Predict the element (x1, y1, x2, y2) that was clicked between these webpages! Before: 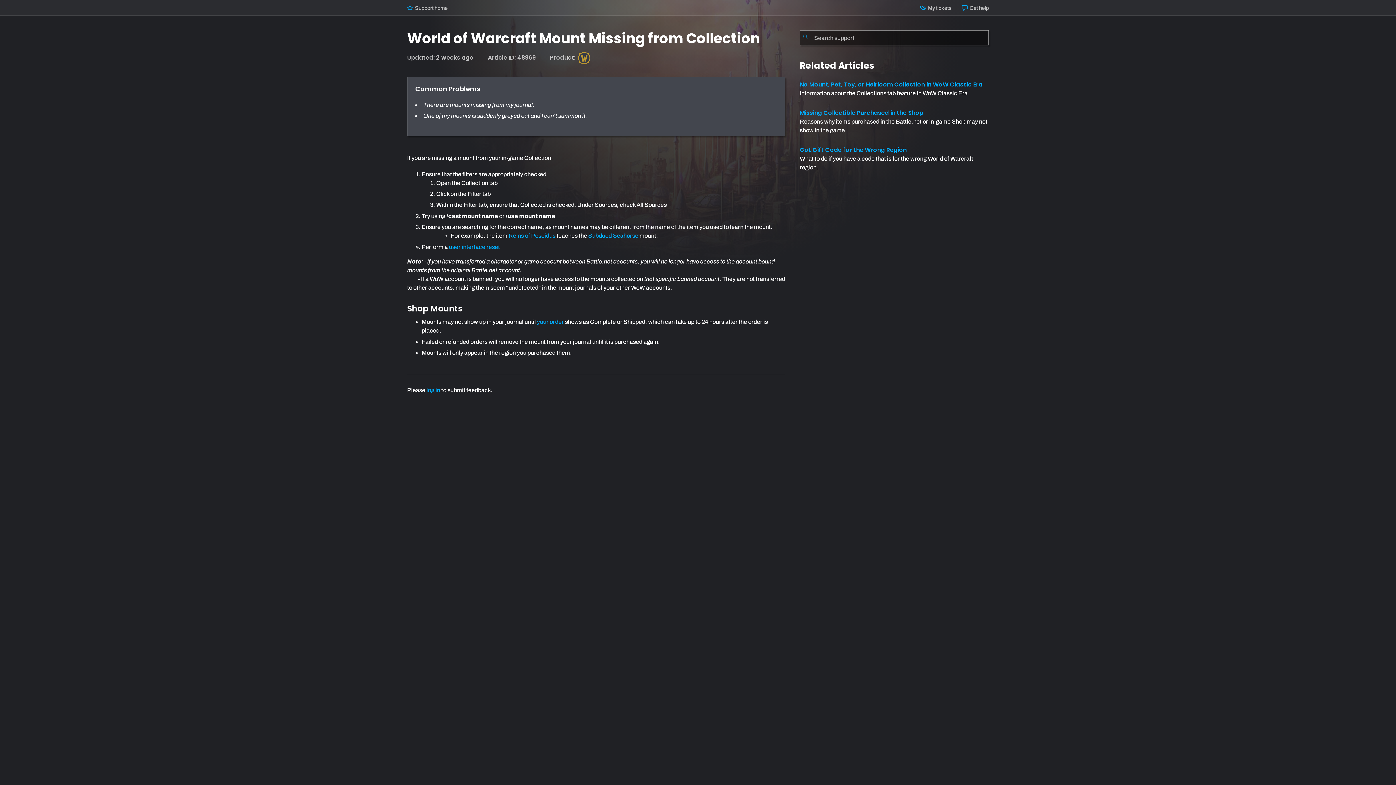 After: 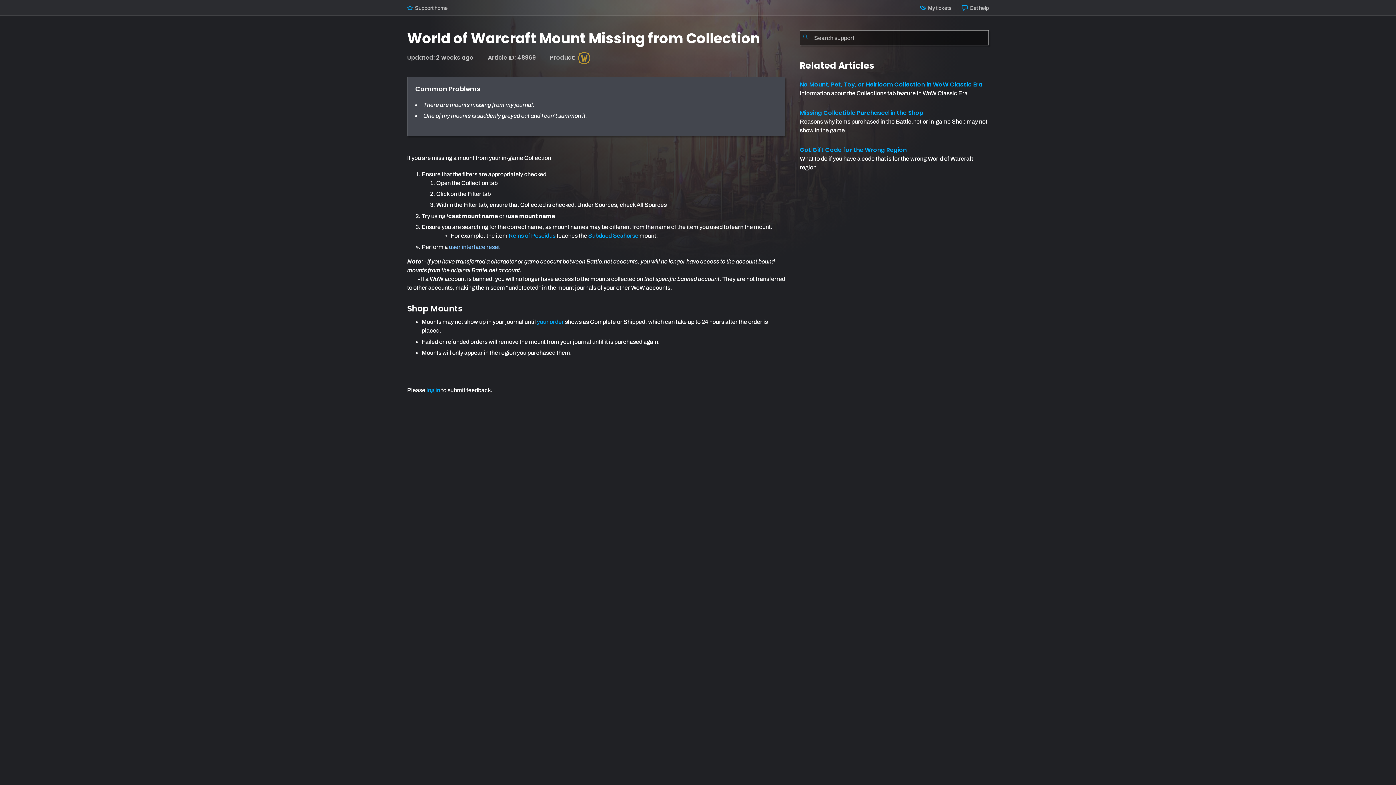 Action: bbox: (449, 243, 500, 250) label: user interface reset